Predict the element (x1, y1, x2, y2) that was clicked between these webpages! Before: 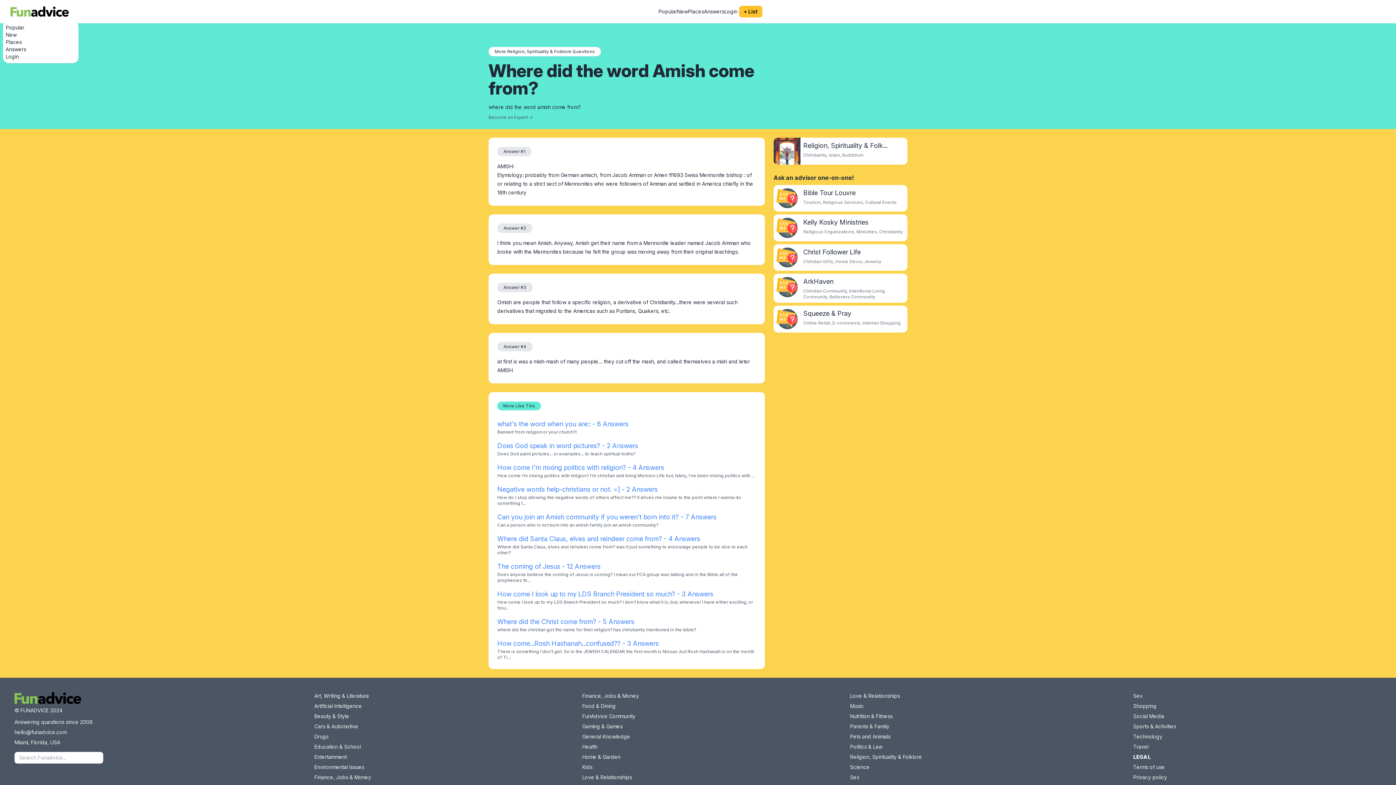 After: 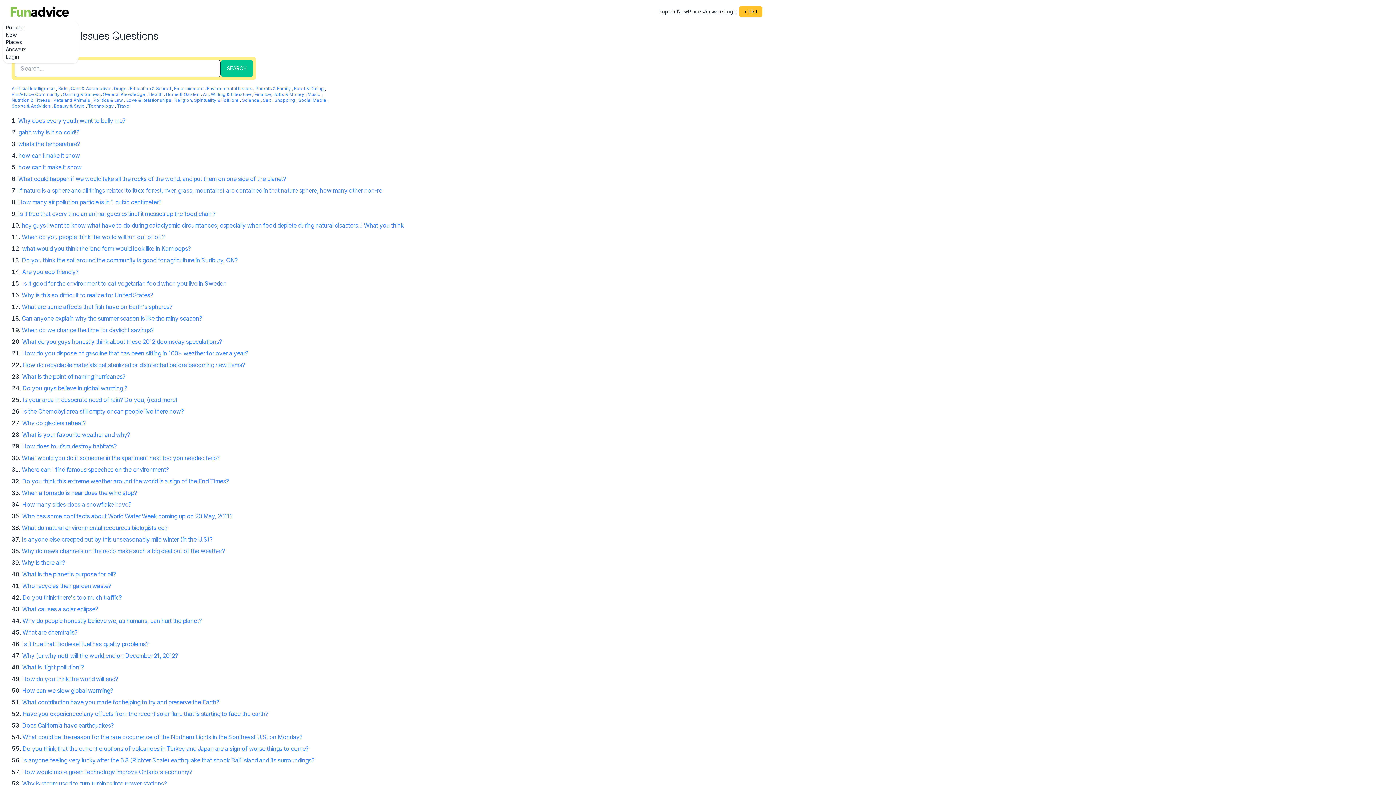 Action: bbox: (314, 764, 364, 771) label: Environmental Issues